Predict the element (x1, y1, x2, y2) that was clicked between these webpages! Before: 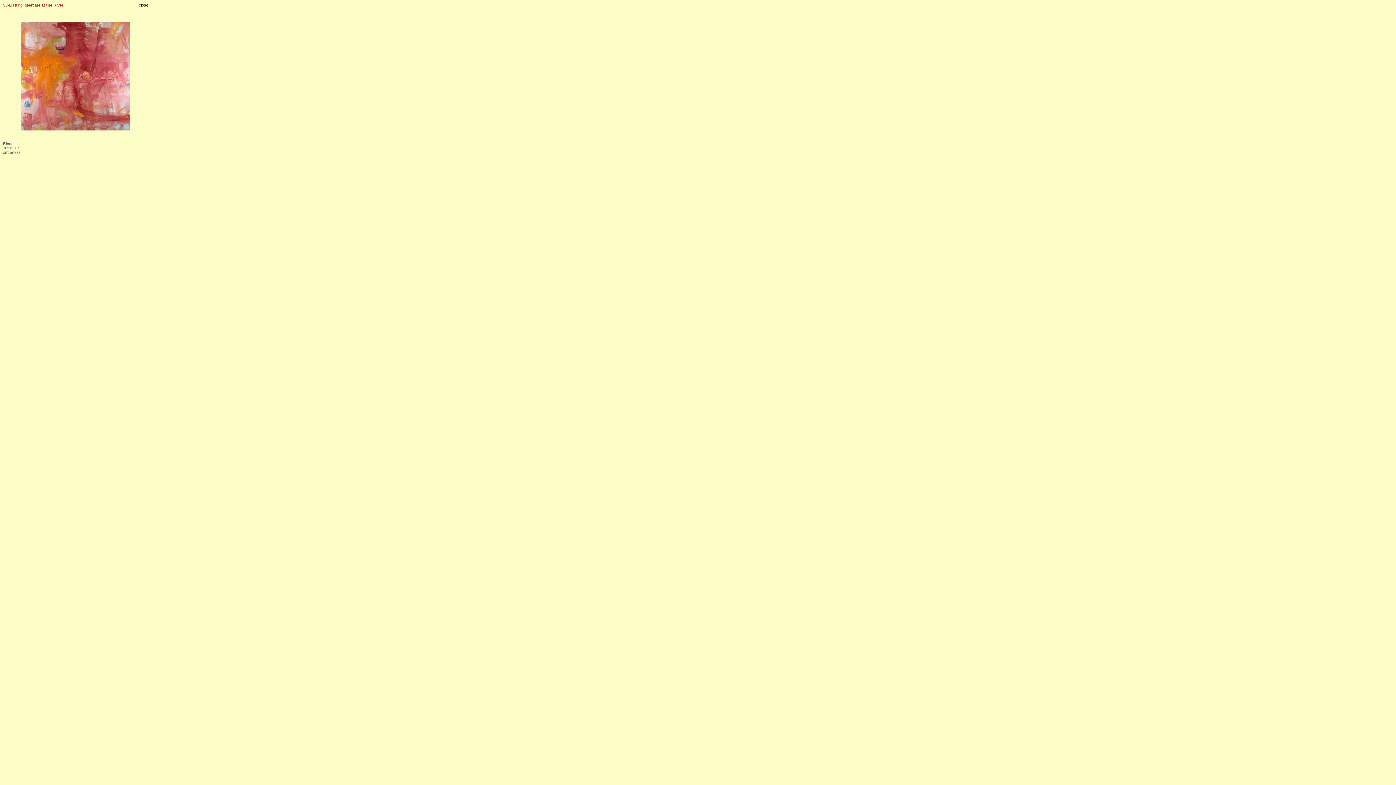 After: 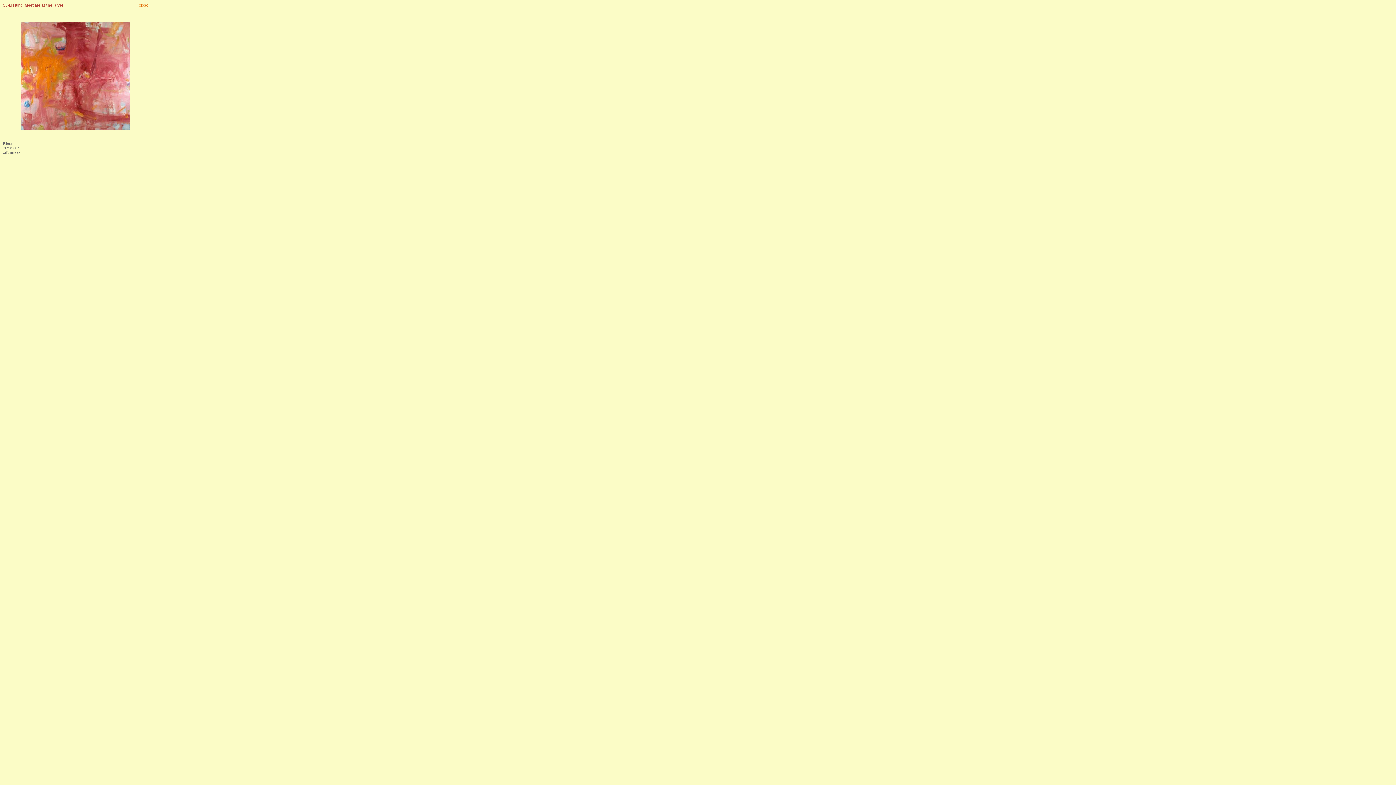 Action: label: close bbox: (138, 2, 148, 7)